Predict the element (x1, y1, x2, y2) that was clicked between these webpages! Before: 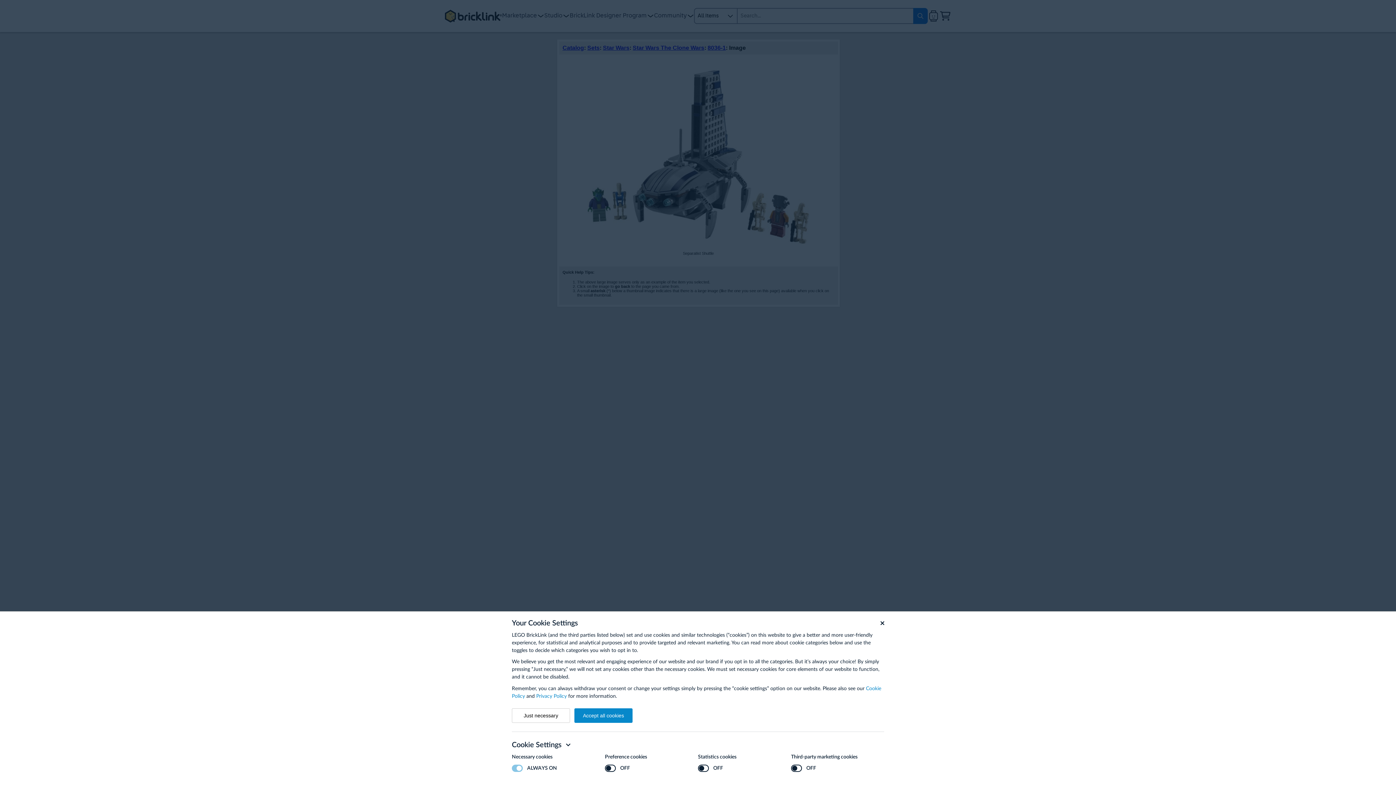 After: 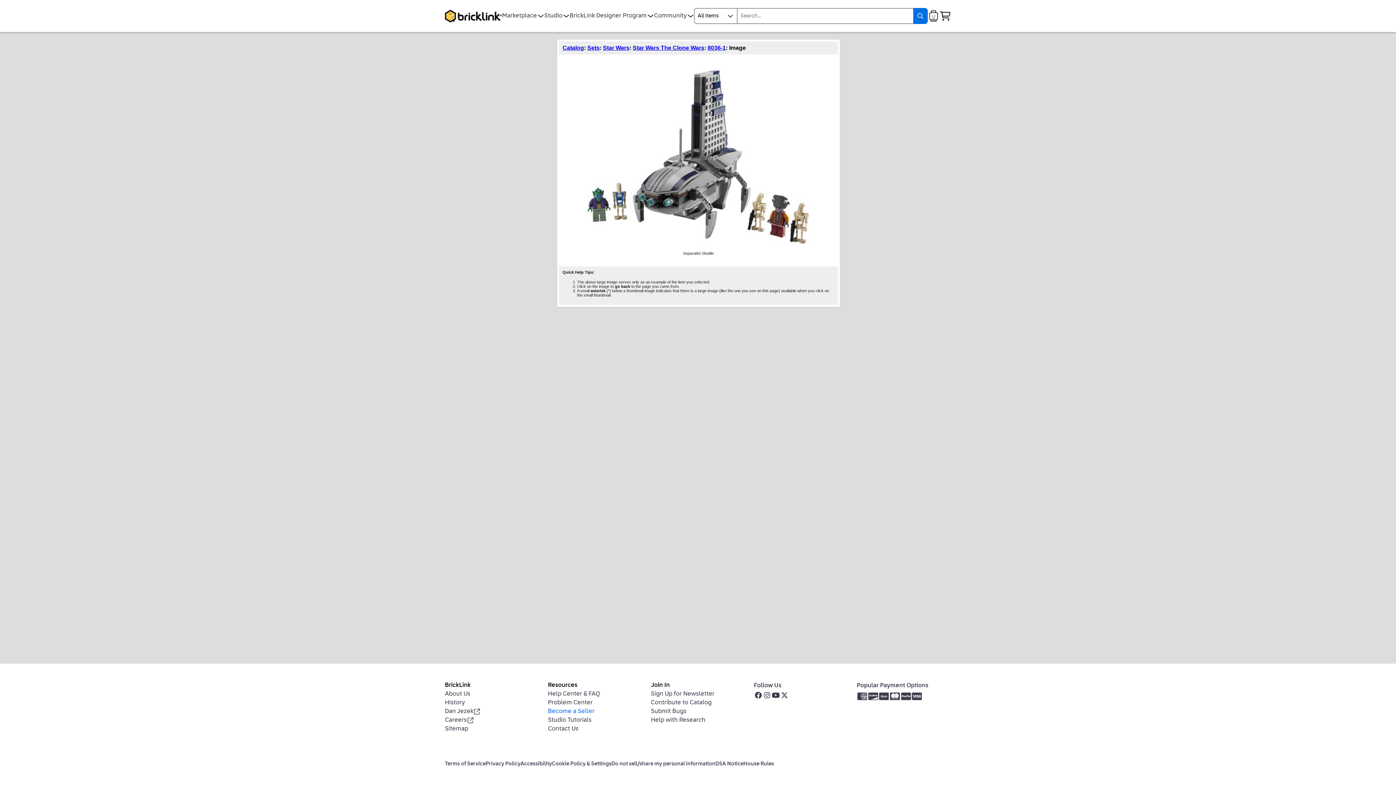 Action: label: Accept all cookies bbox: (574, 708, 632, 723)